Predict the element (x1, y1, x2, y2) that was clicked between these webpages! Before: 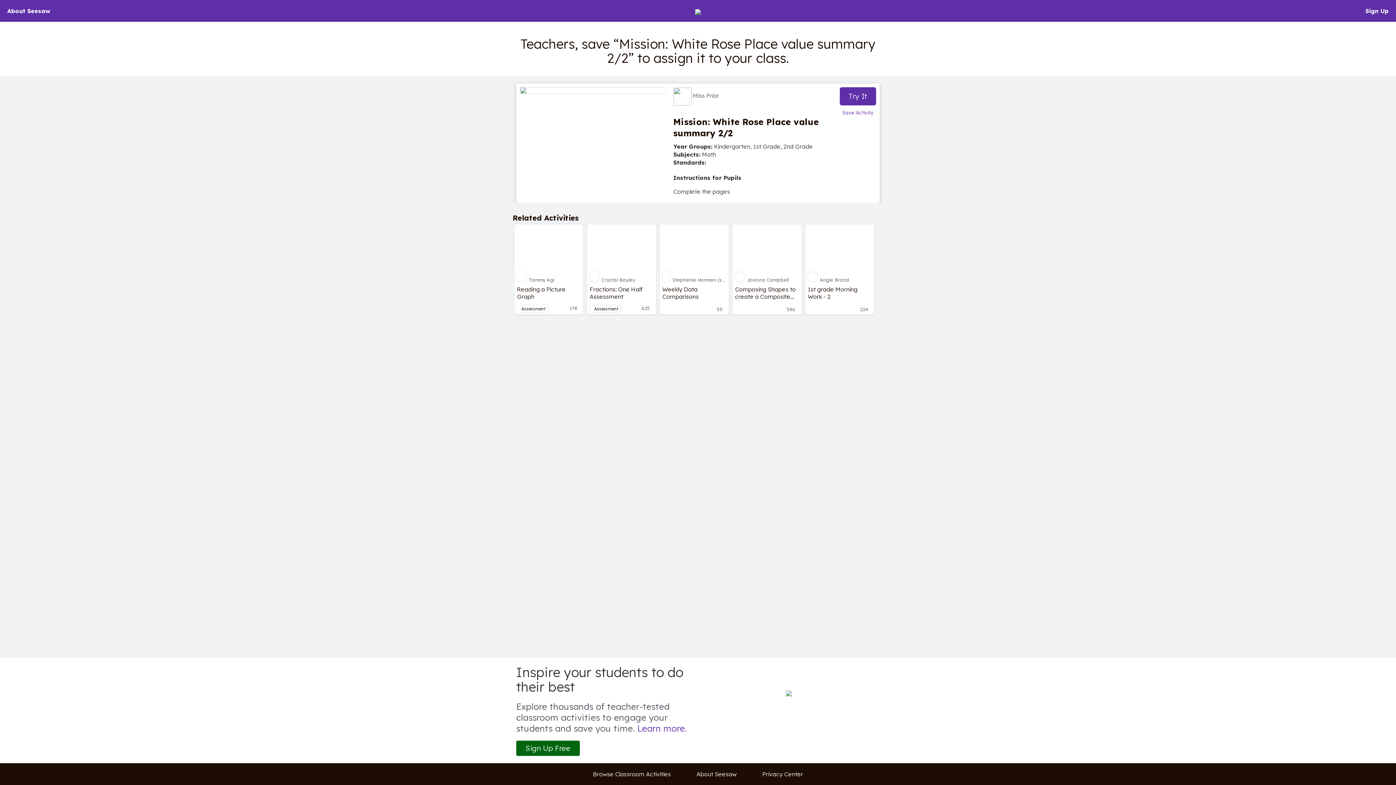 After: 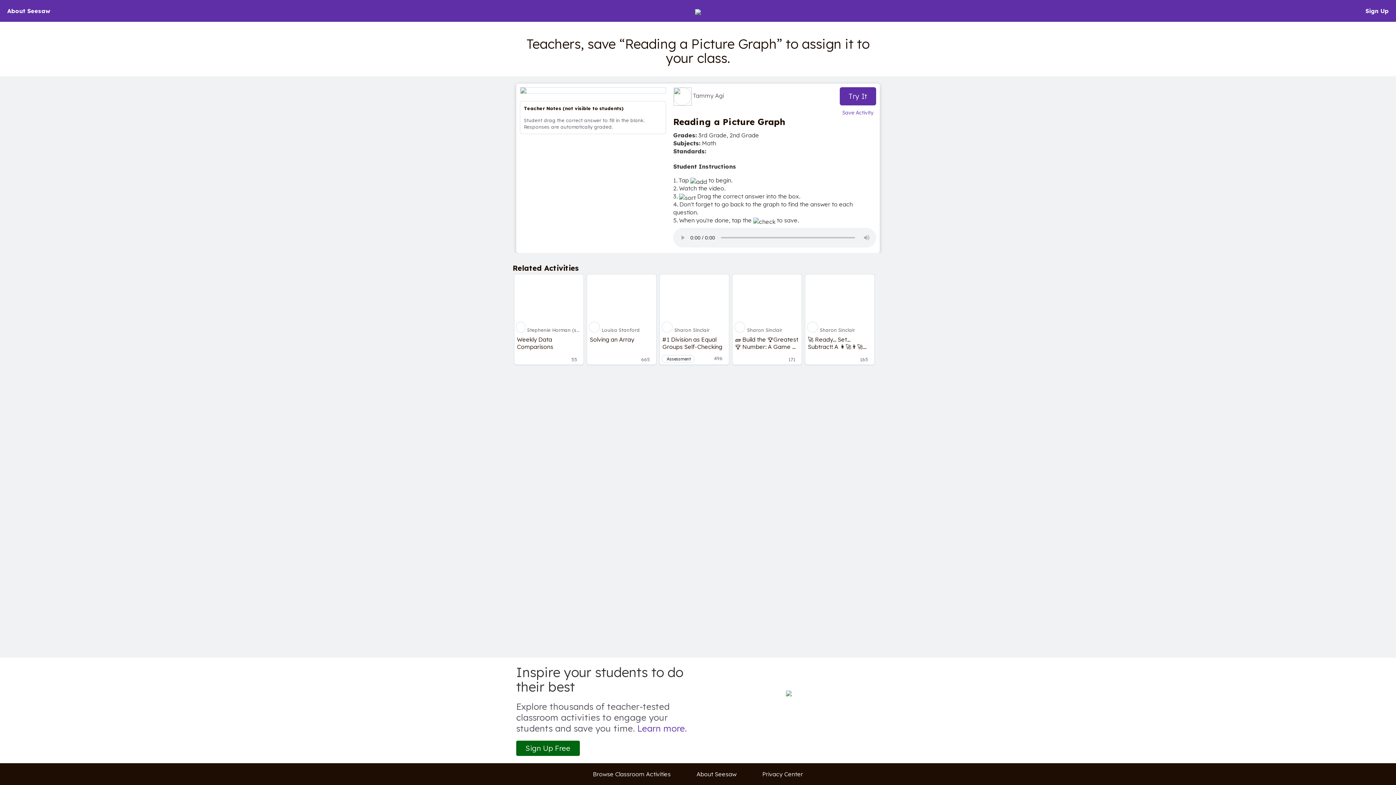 Action: bbox: (514, 283, 583, 314) label: Reading a Picture Graph
Assessment

178